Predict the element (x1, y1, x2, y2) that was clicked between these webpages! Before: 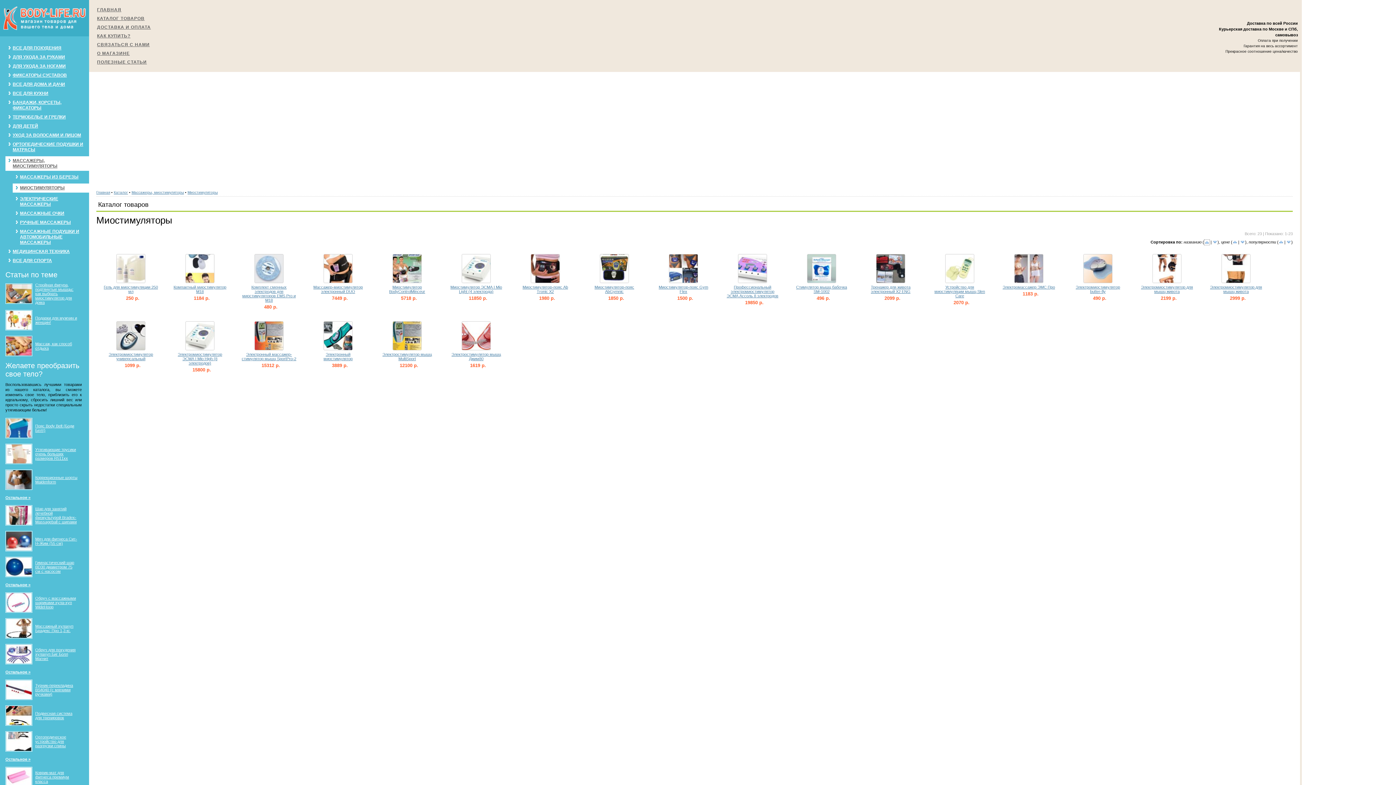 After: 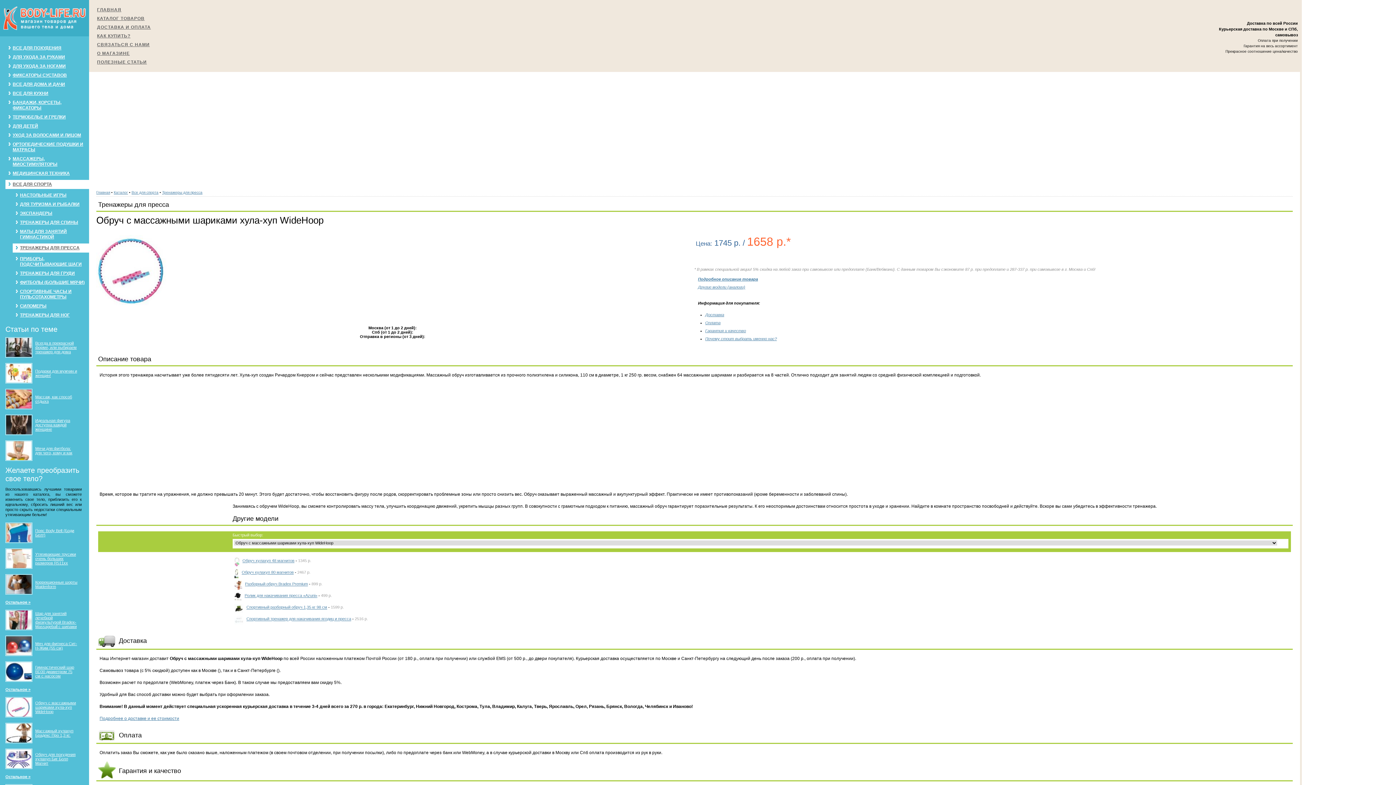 Action: label: Обруч с массажными шариками хула-хуп WideHoop bbox: (35, 596, 76, 609)